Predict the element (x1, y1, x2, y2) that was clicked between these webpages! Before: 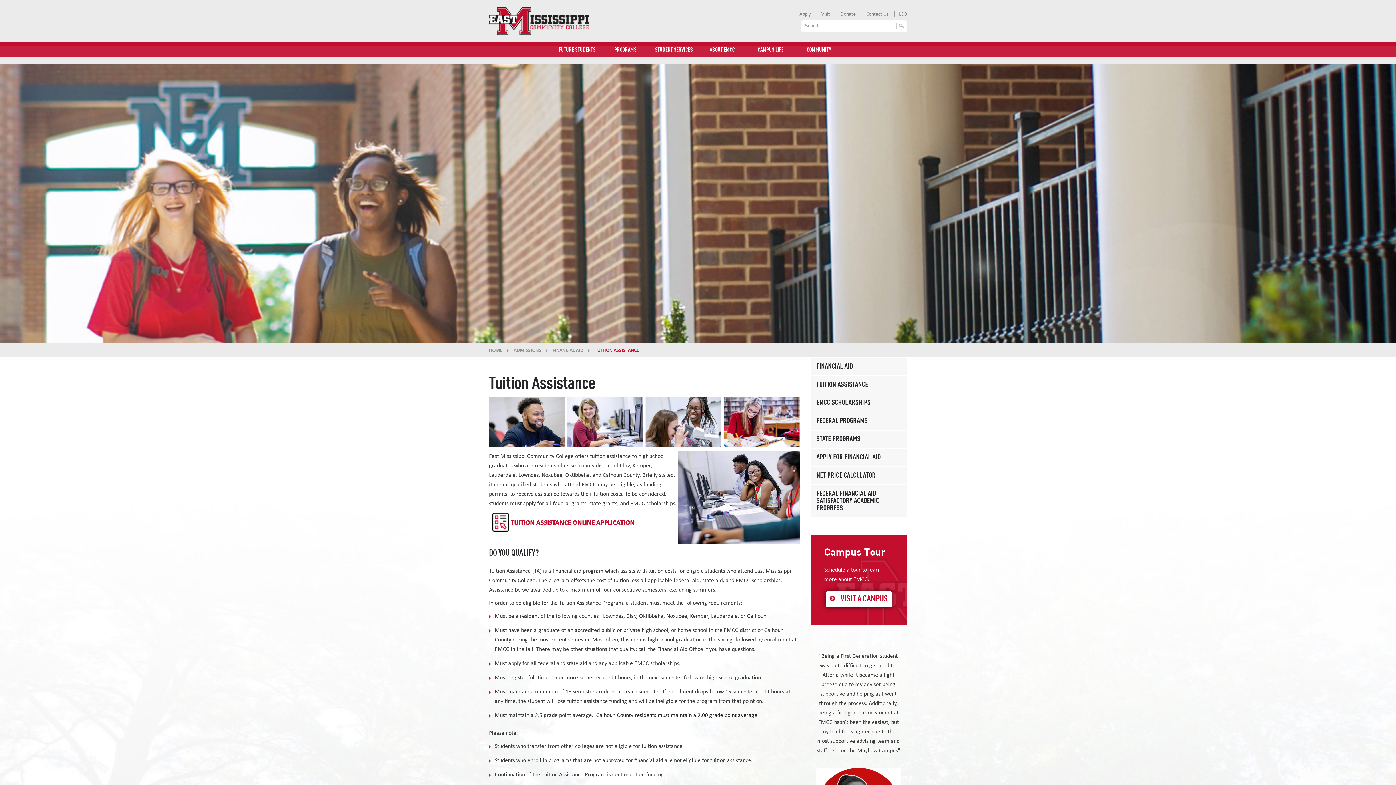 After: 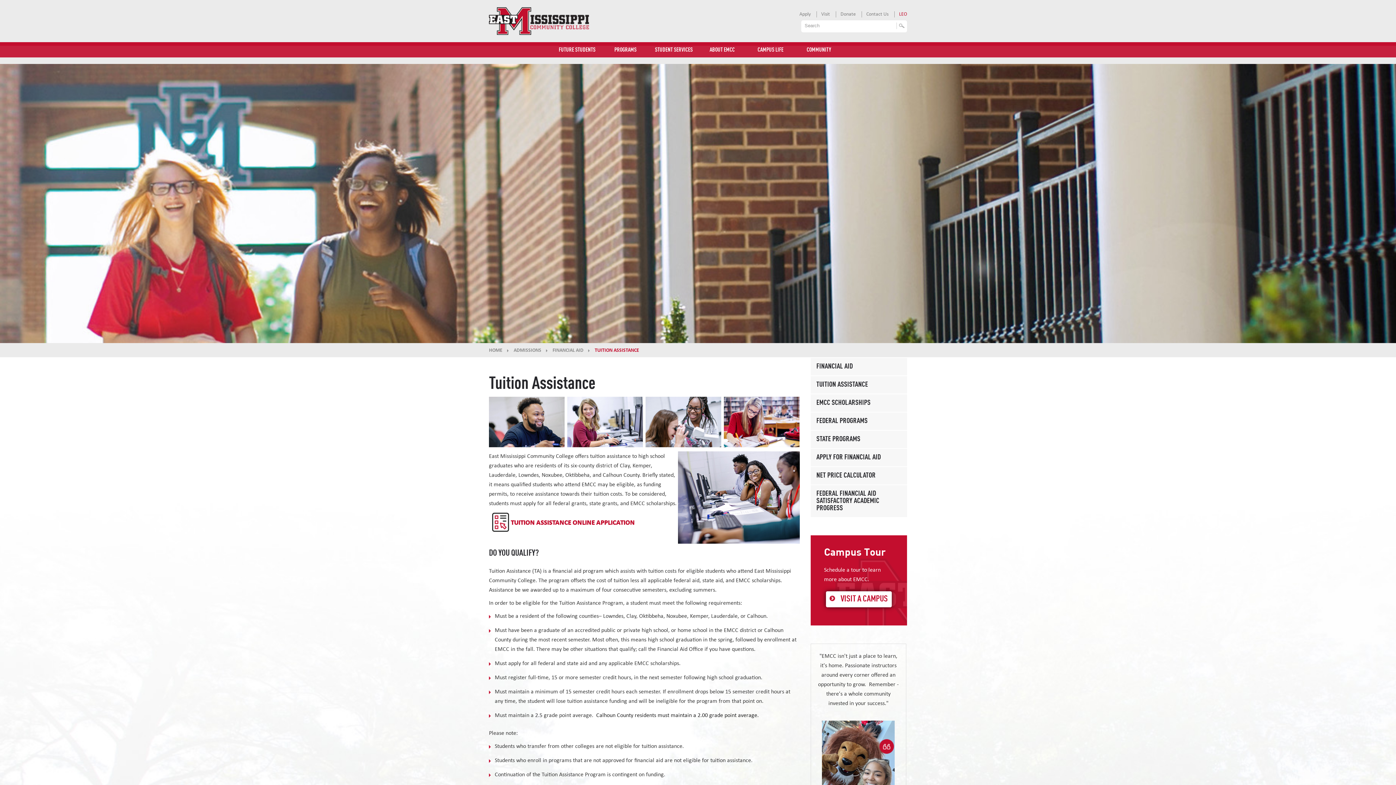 Action: bbox: (894, 11, 907, 17) label: LEO